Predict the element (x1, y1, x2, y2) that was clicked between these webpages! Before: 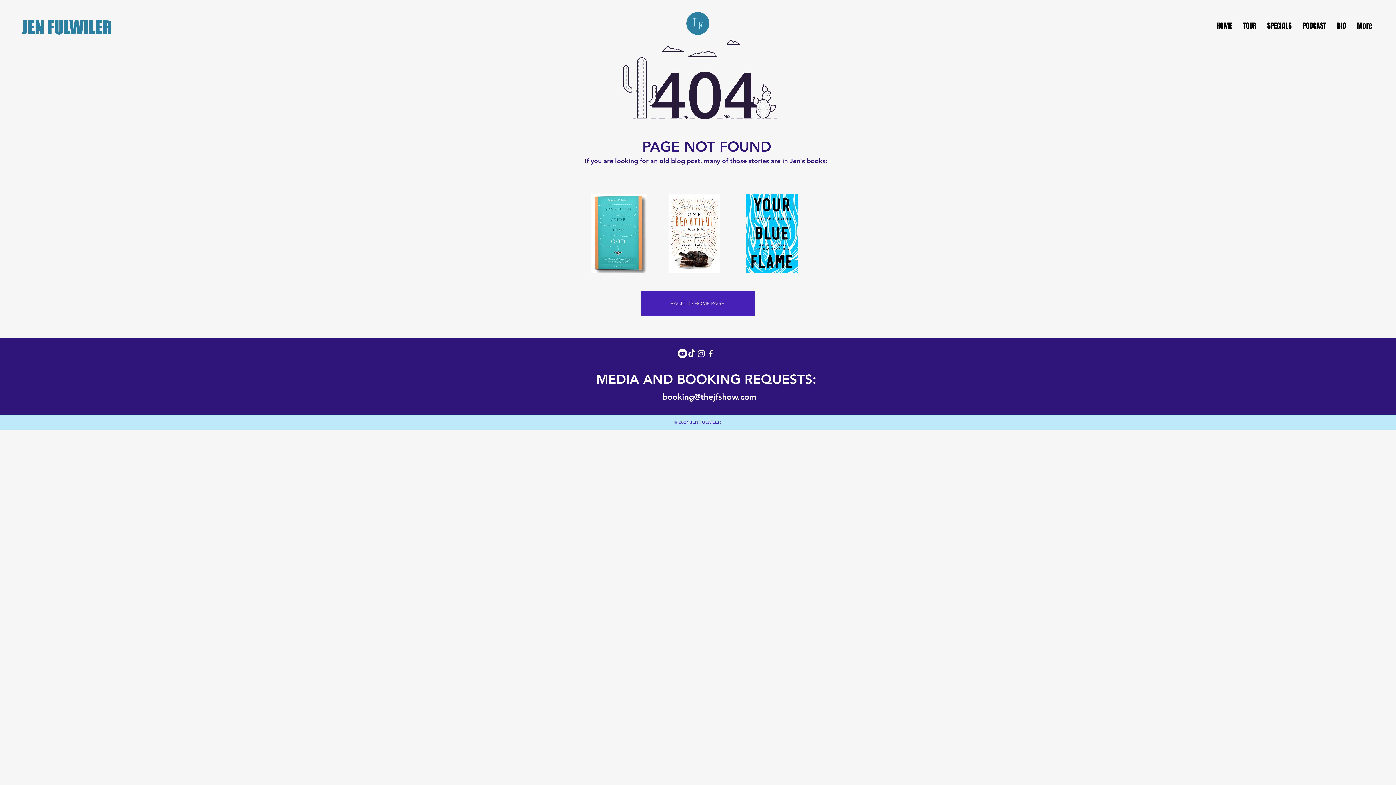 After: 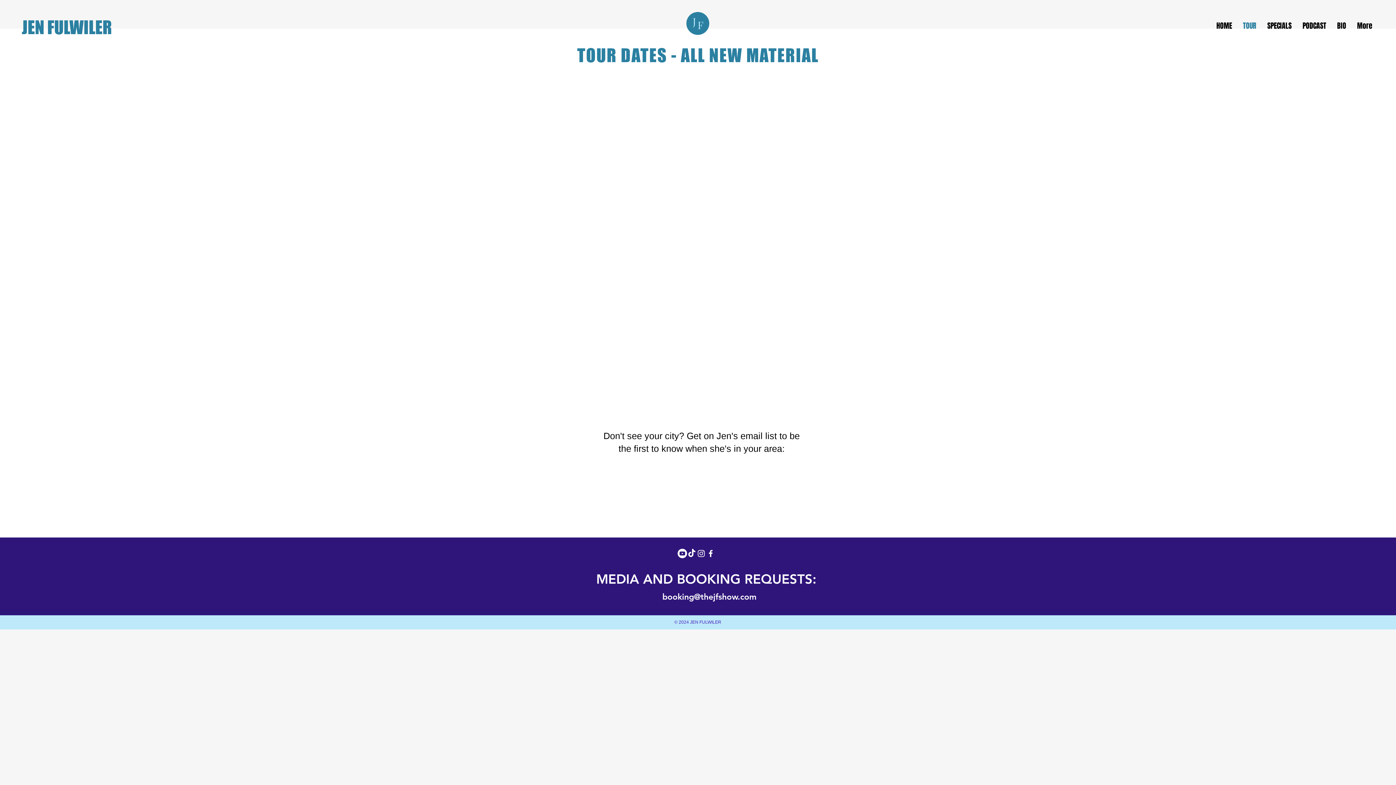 Action: bbox: (1237, 20, 1262, 25) label: TOUR